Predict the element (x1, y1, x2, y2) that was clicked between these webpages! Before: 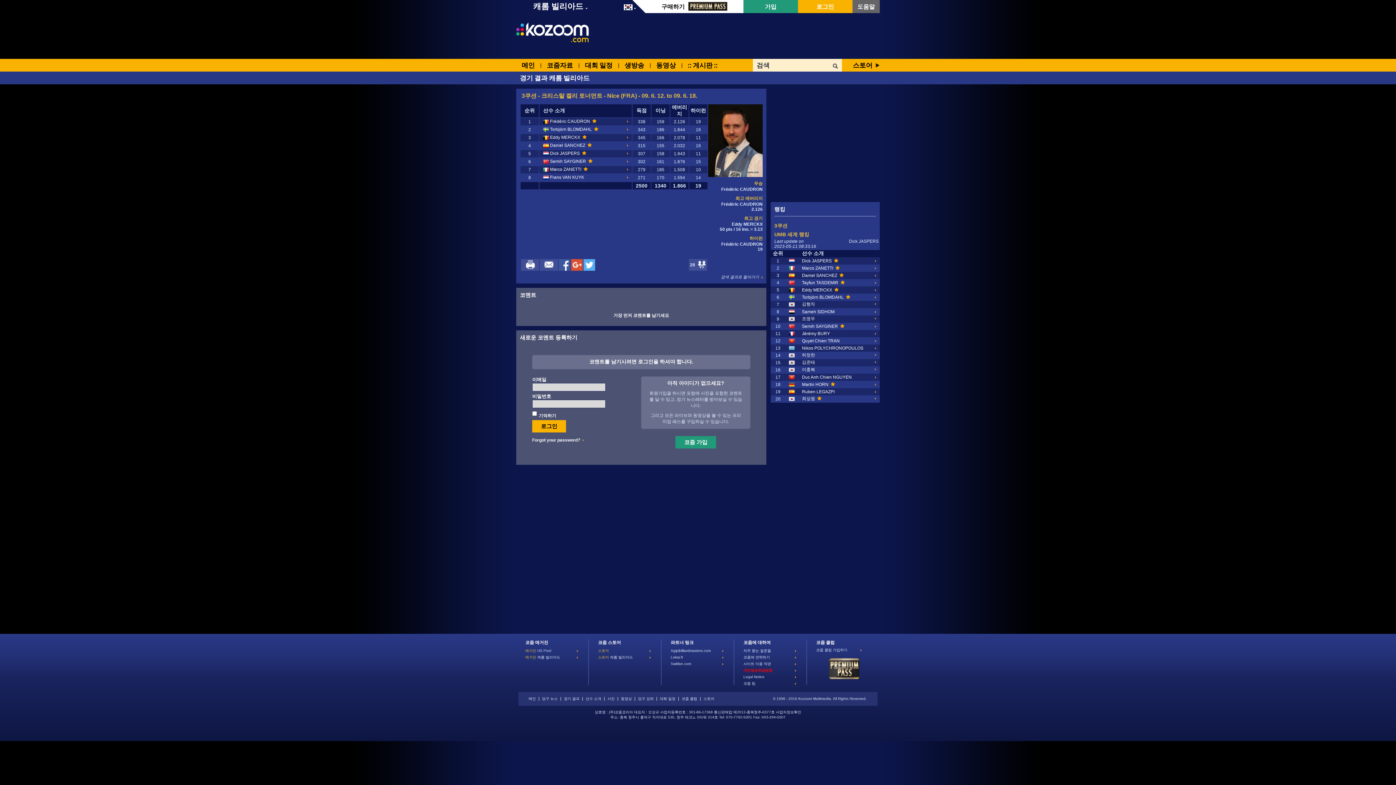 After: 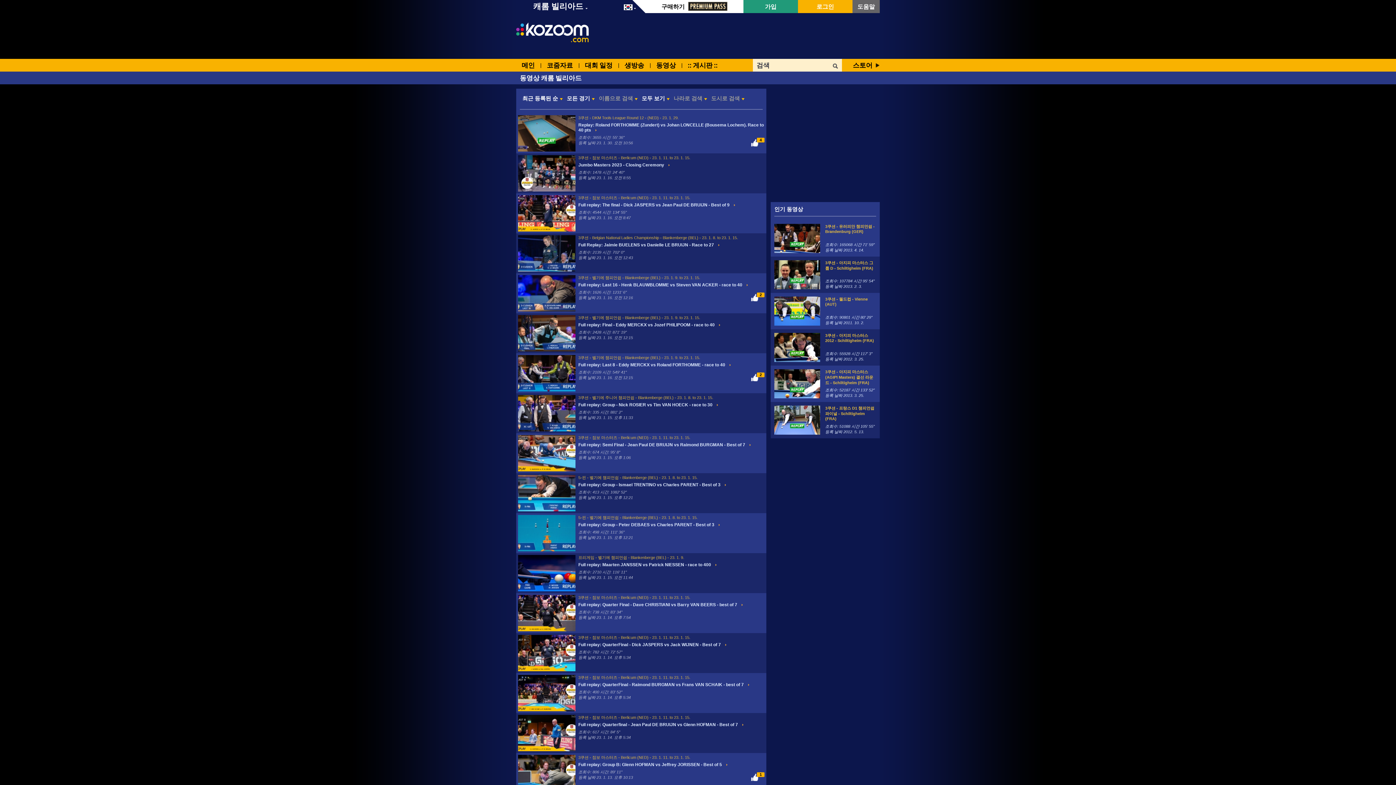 Action: bbox: (621, 697, 632, 701) label: 동영상